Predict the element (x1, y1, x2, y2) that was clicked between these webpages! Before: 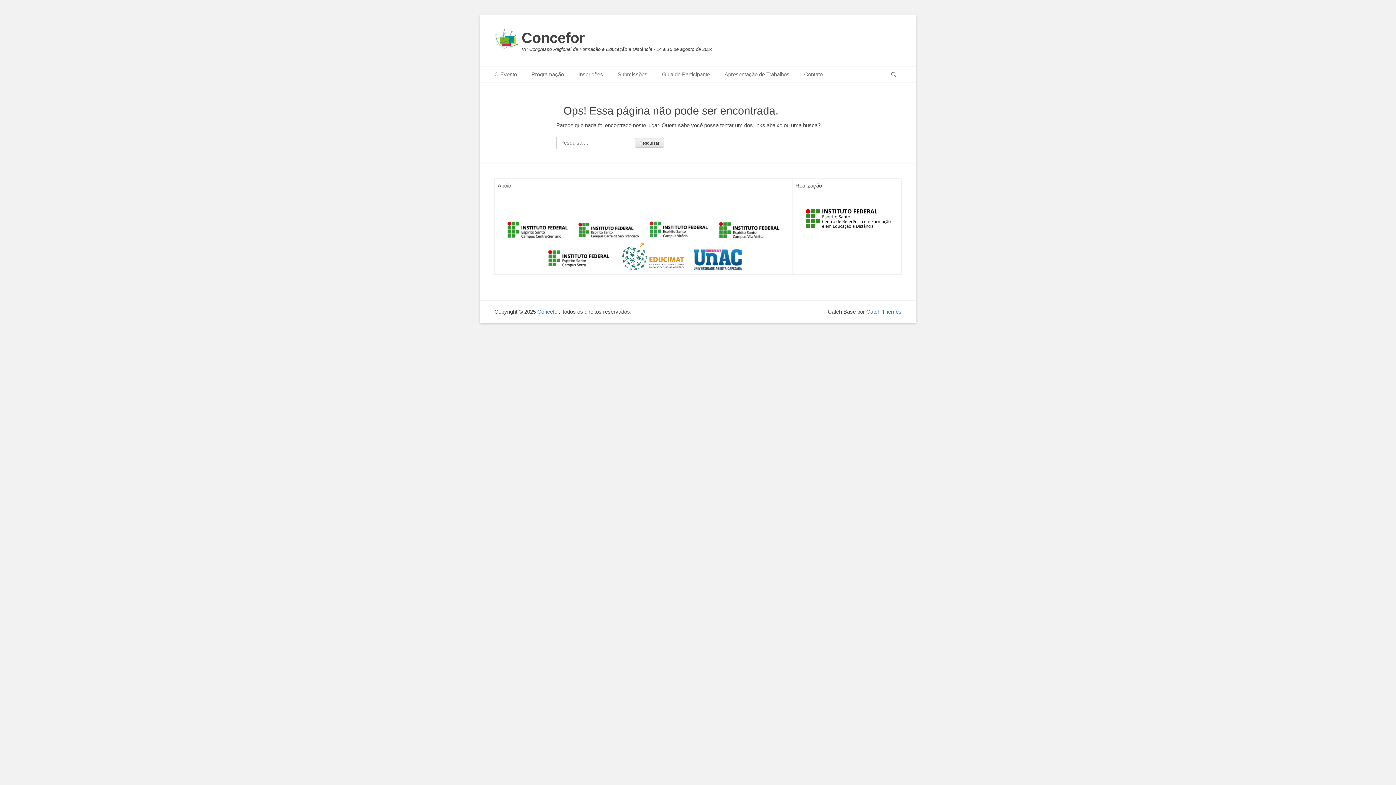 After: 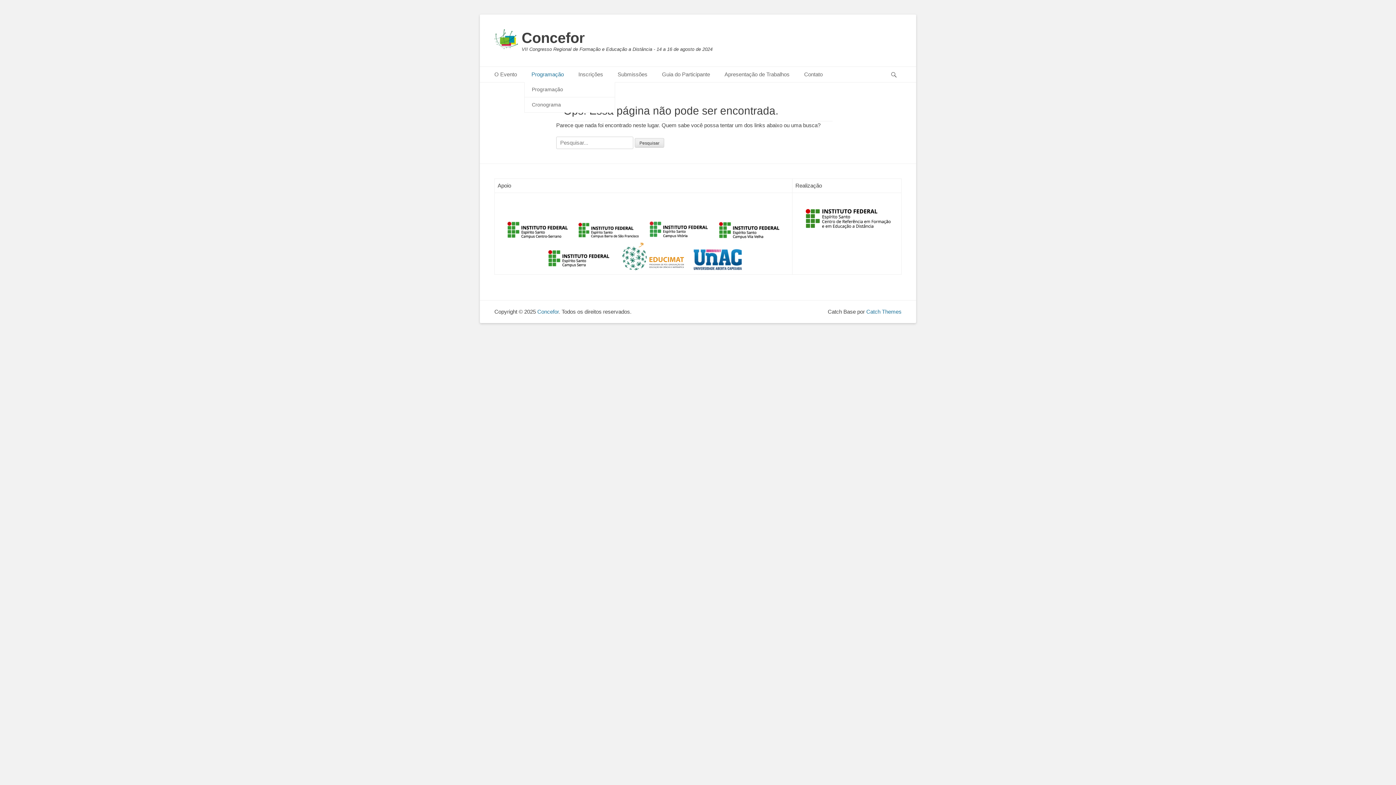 Action: label: Programação bbox: (524, 66, 571, 82)